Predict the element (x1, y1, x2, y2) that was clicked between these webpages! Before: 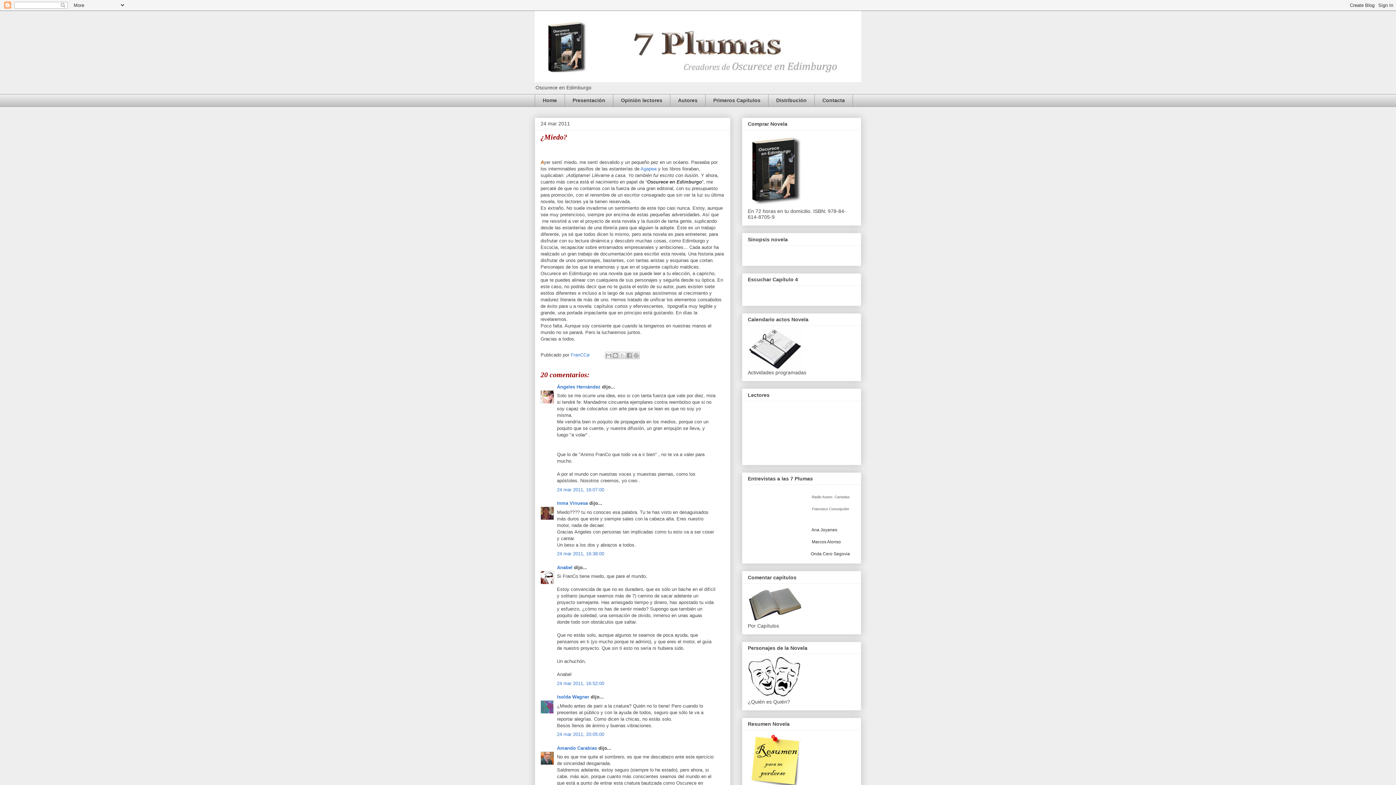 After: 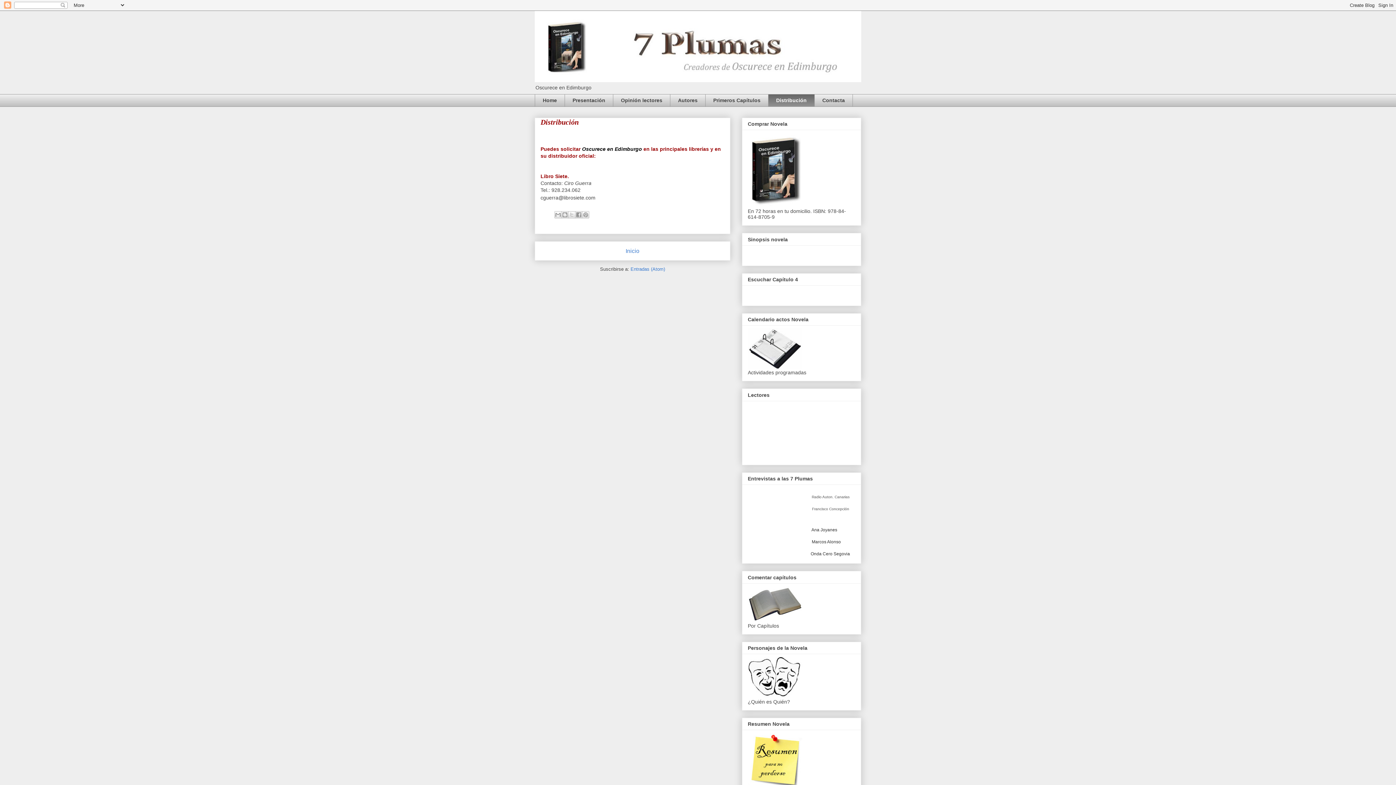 Action: label: Distribución bbox: (768, 94, 814, 106)